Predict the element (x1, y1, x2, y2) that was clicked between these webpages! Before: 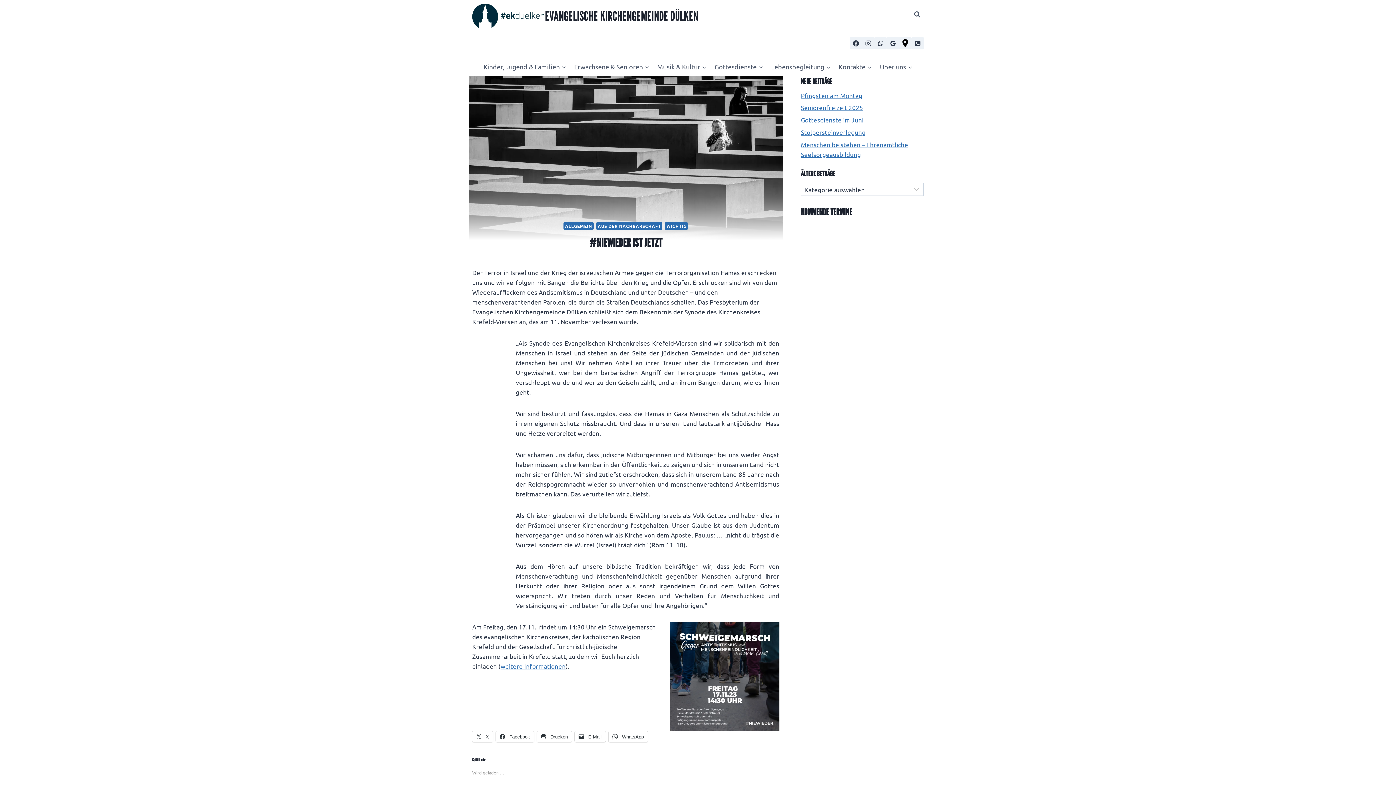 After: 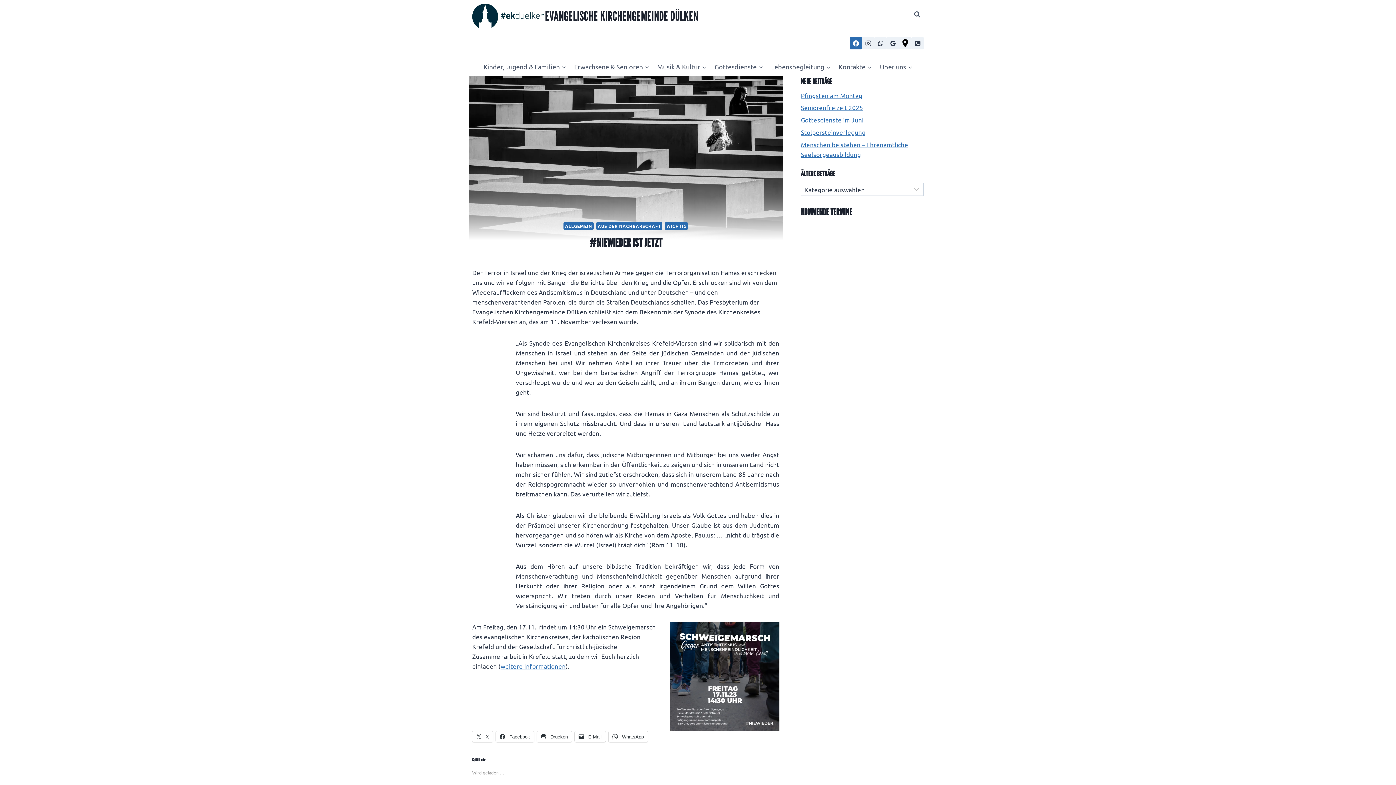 Action: label: Facebook bbox: (849, 37, 862, 49)